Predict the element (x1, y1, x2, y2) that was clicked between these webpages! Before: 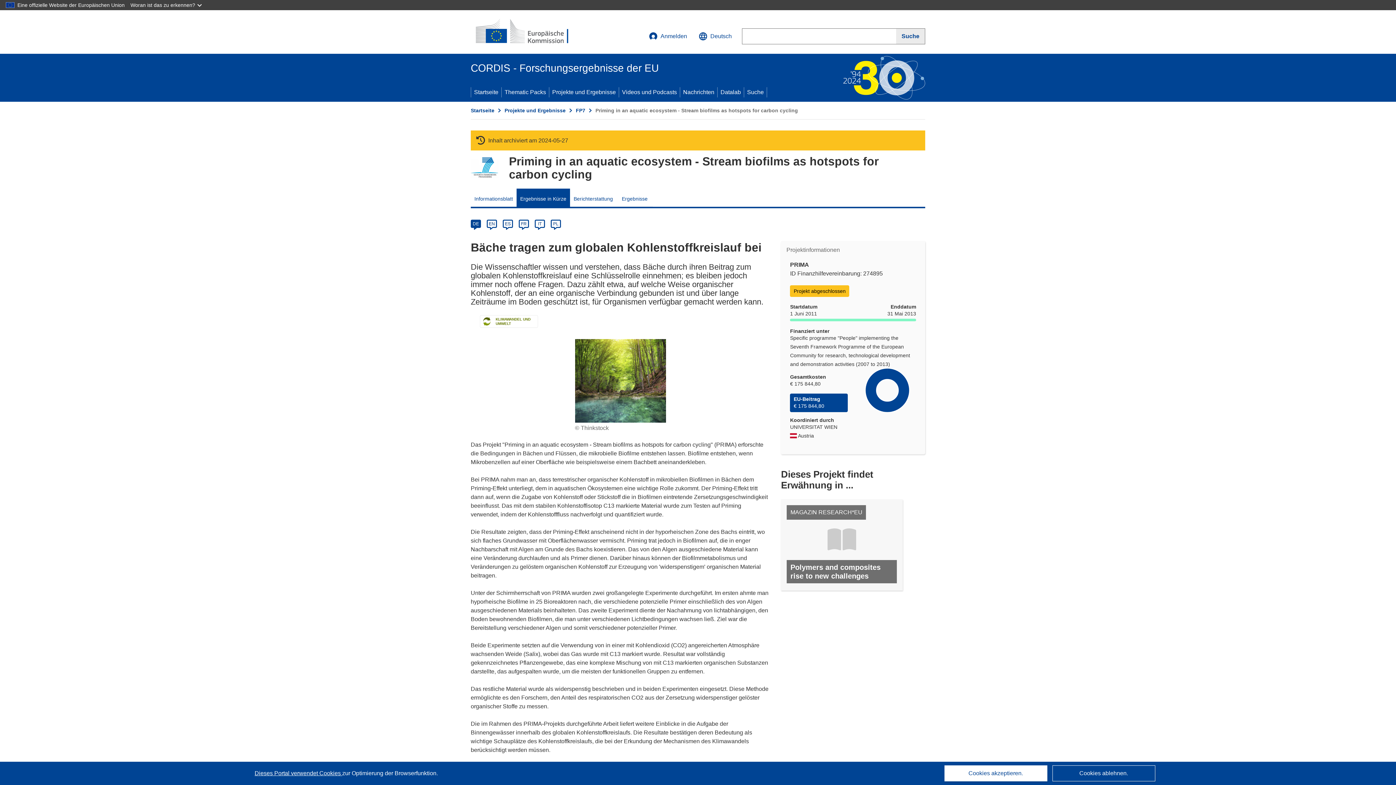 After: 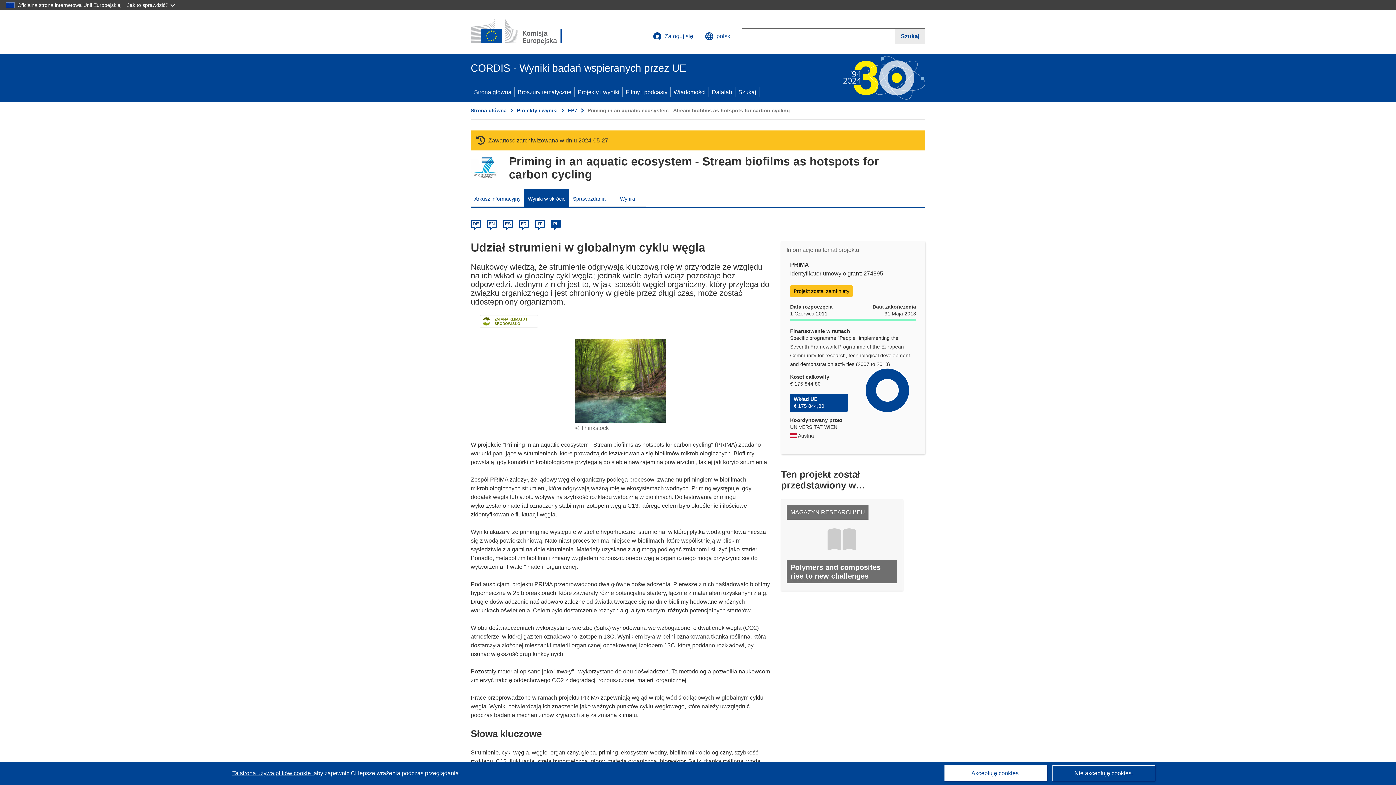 Action: bbox: (553, 221, 558, 226) label: pl